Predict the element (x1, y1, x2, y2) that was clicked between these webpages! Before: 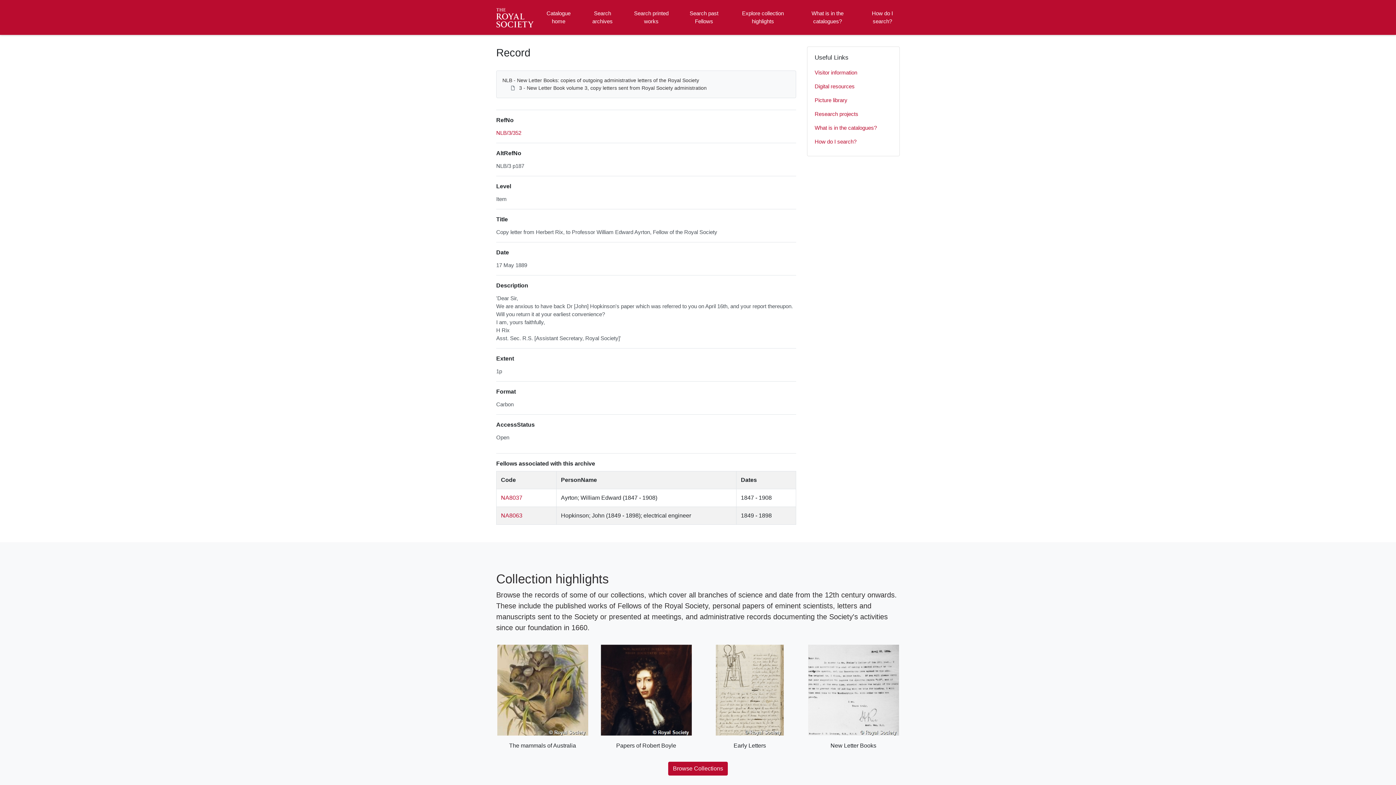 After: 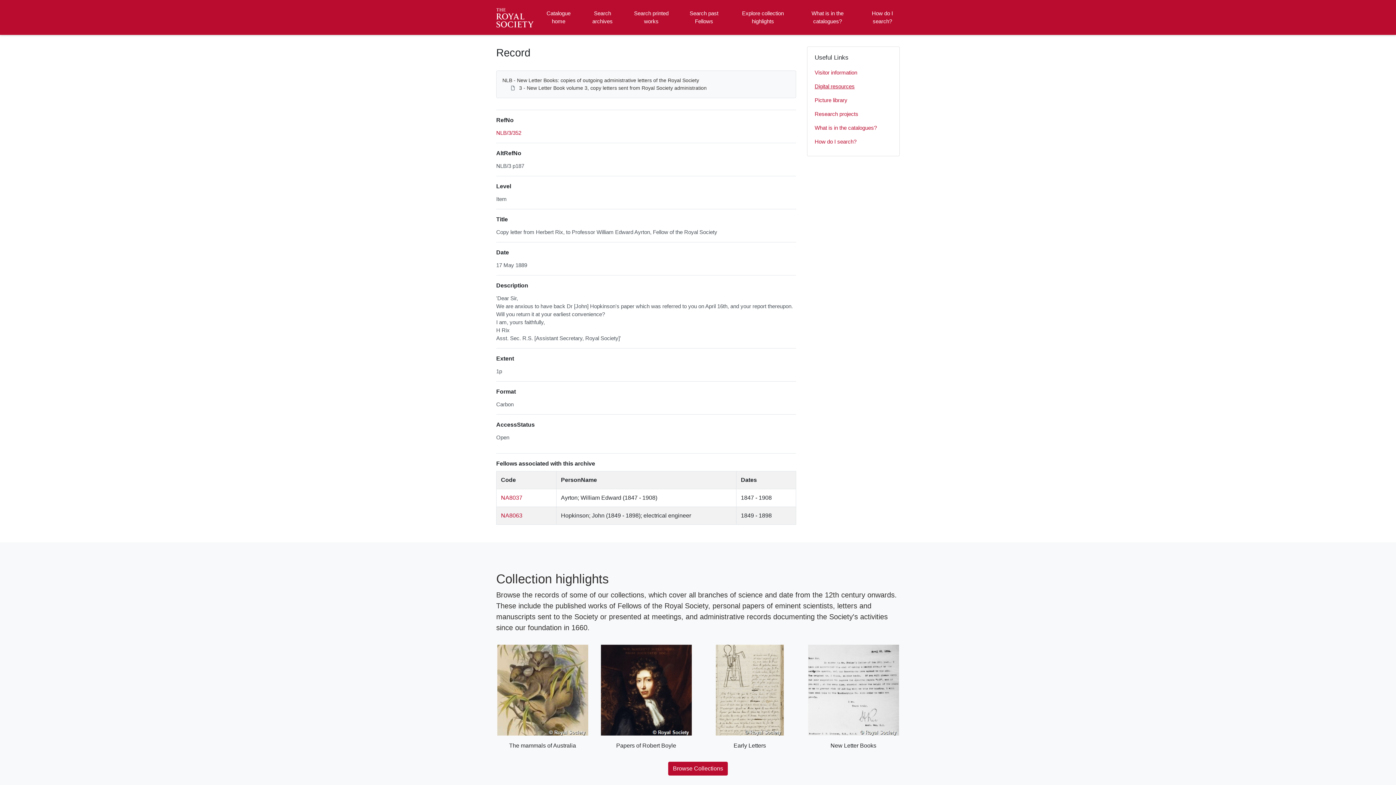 Action: label: Digital resources bbox: (814, 79, 892, 93)